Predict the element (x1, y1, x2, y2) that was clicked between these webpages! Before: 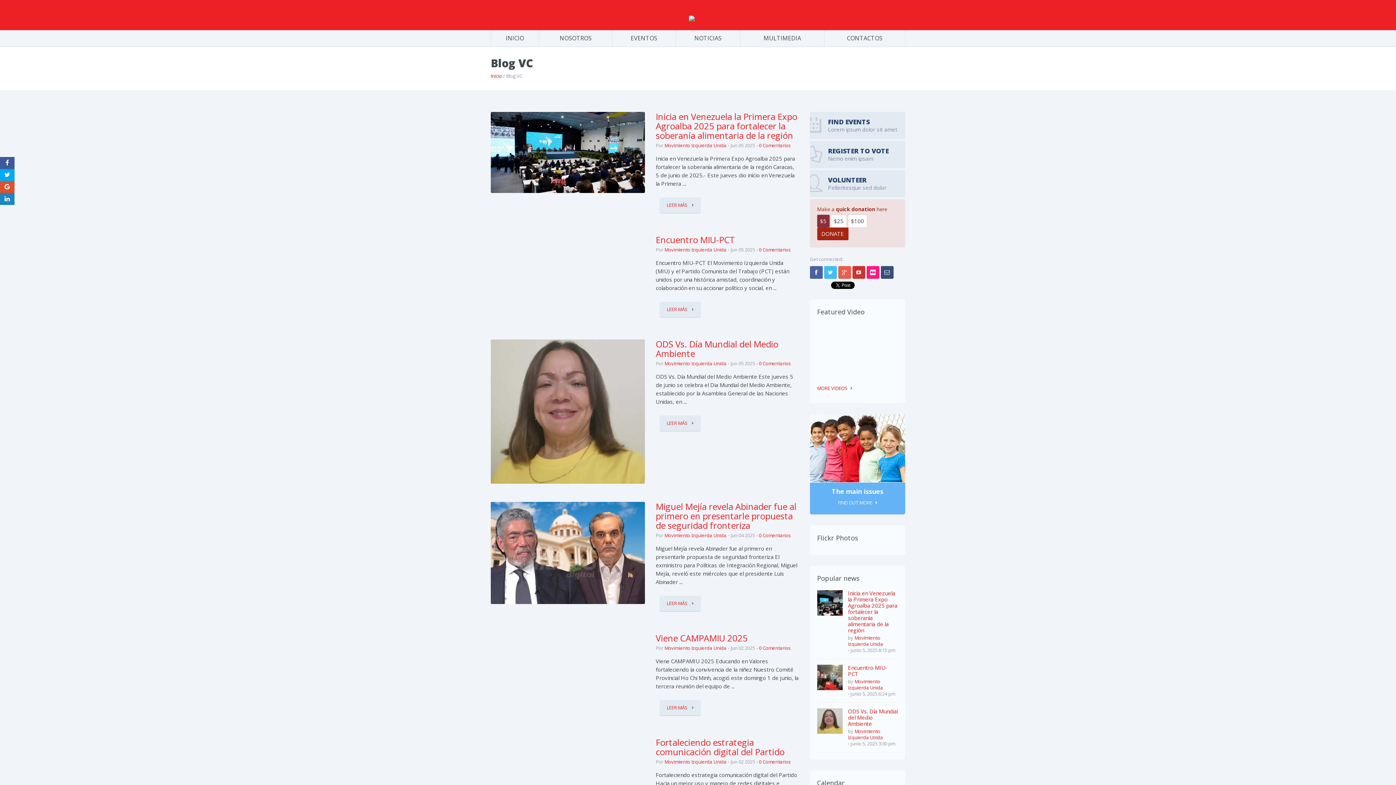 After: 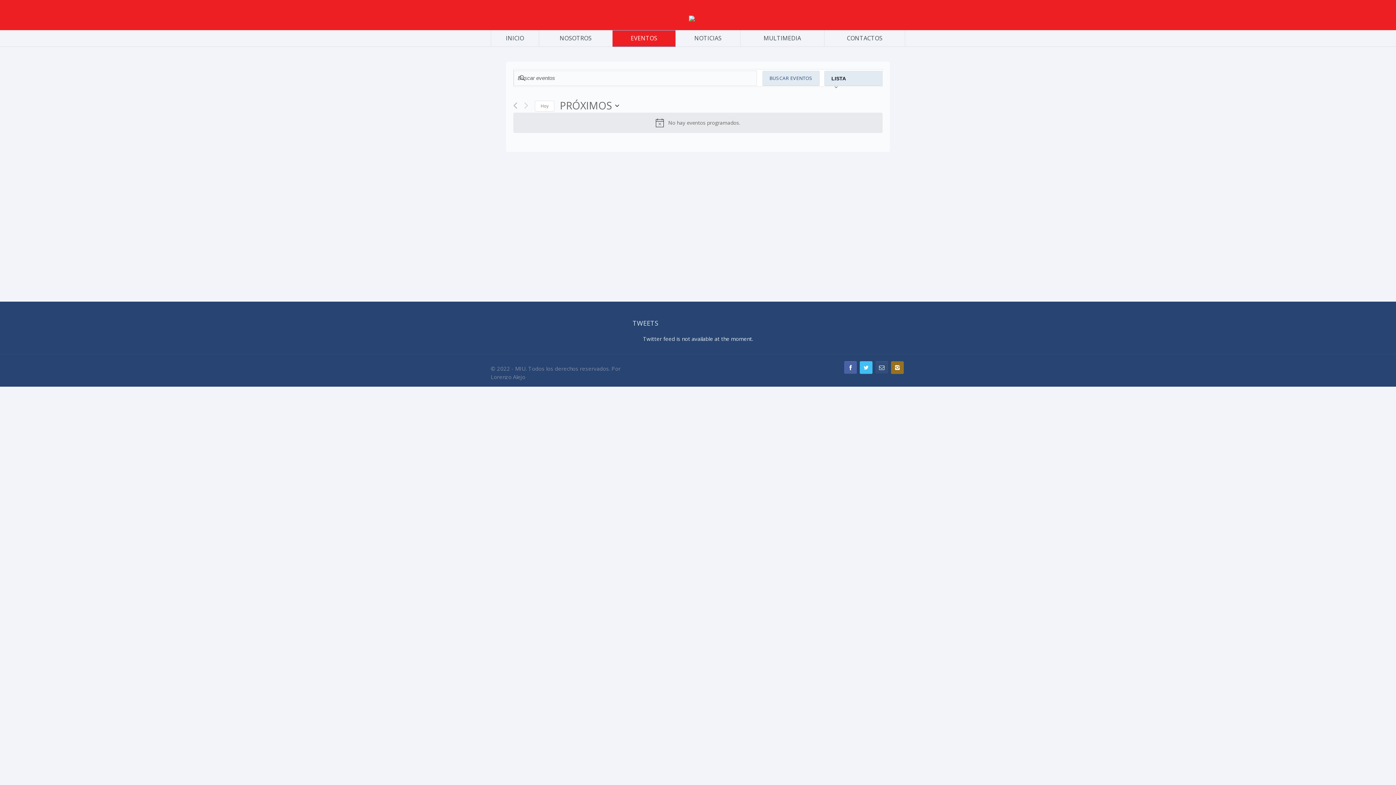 Action: bbox: (612, 30, 675, 46) label: EVENTOS